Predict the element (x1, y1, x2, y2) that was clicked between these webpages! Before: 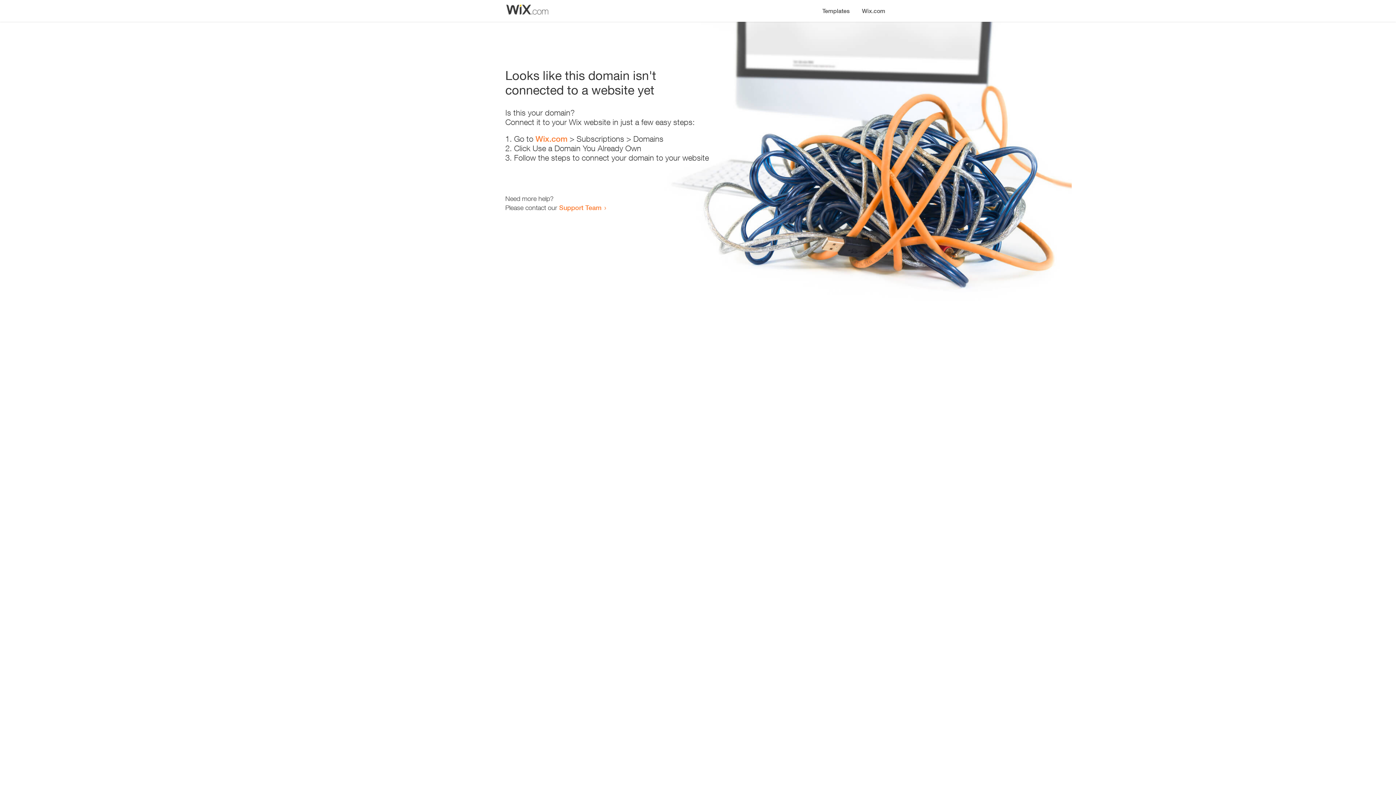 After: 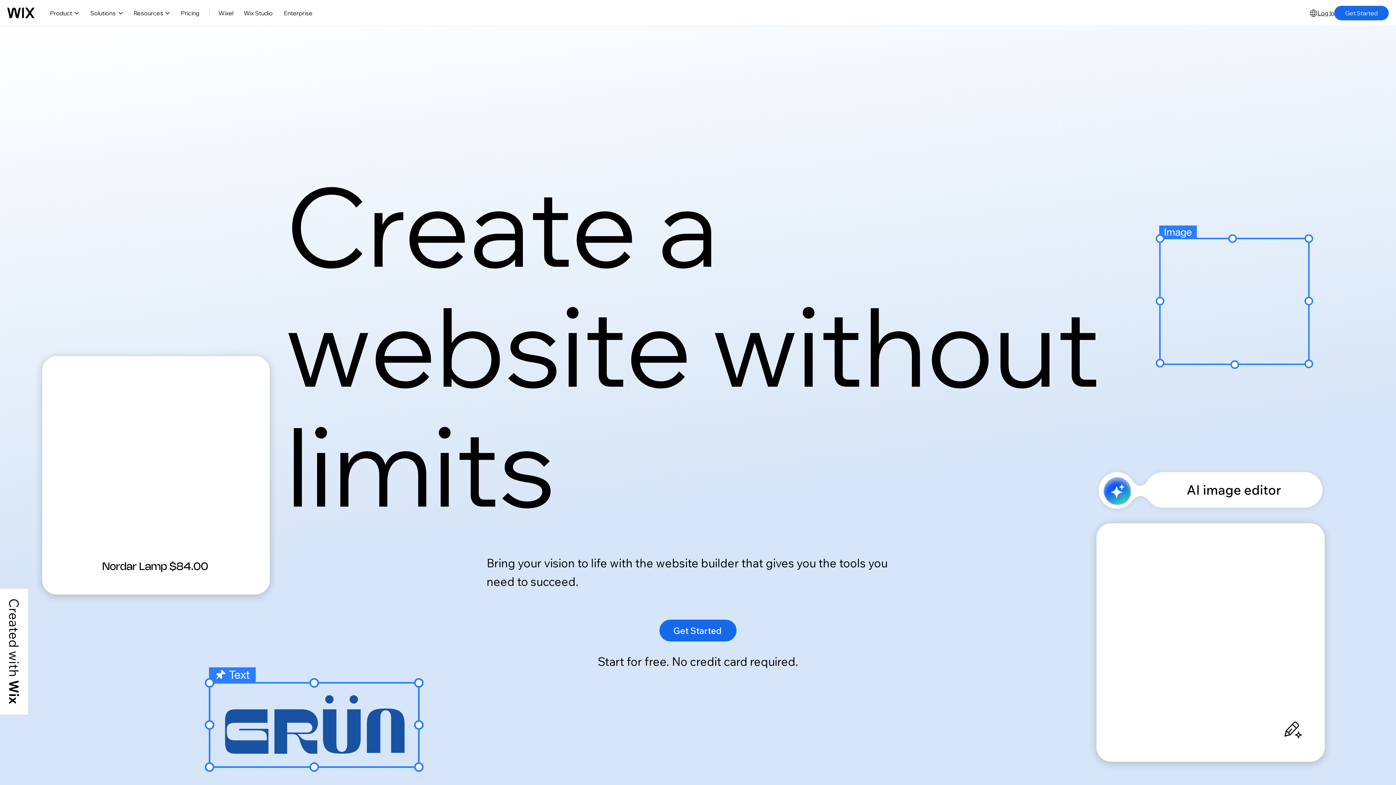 Action: label: Wix.com bbox: (856, 0, 890, 14)